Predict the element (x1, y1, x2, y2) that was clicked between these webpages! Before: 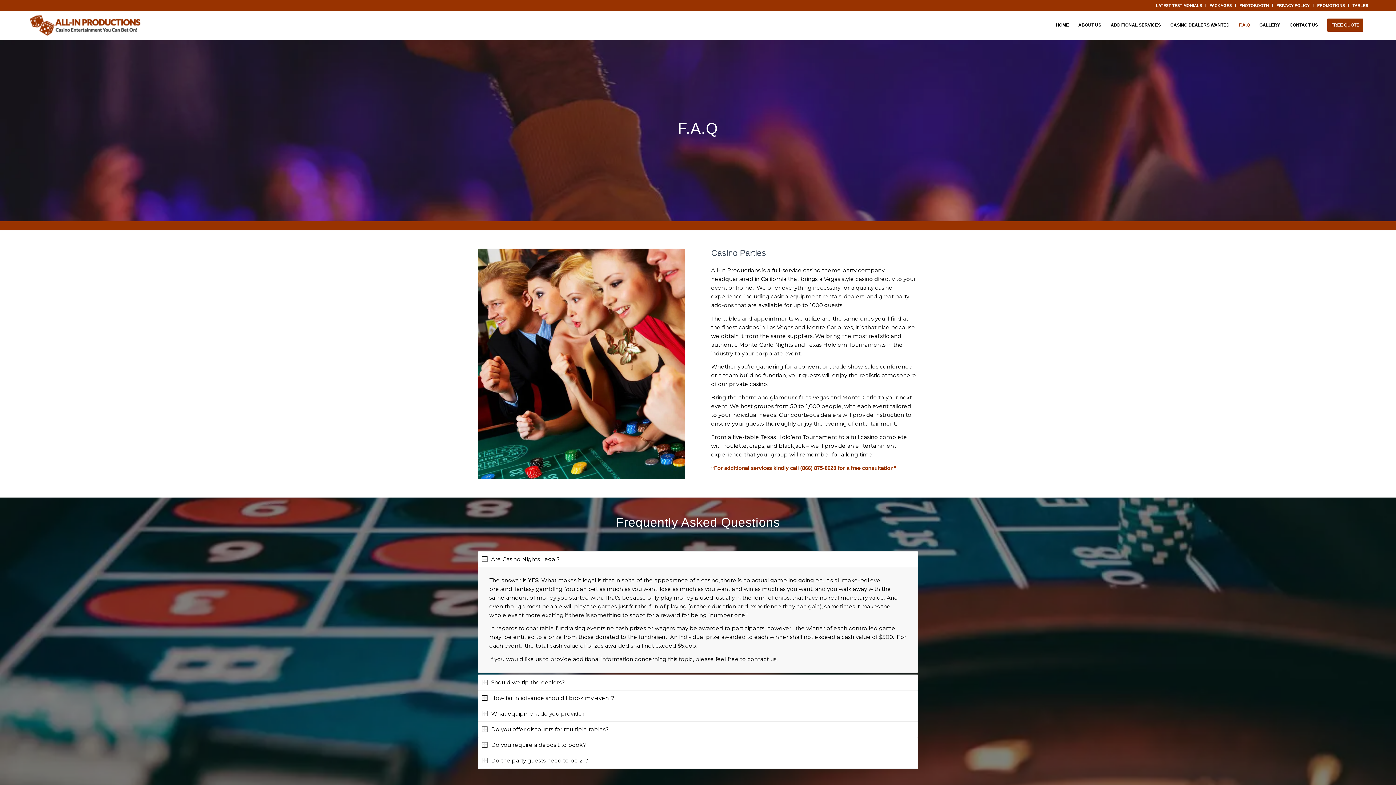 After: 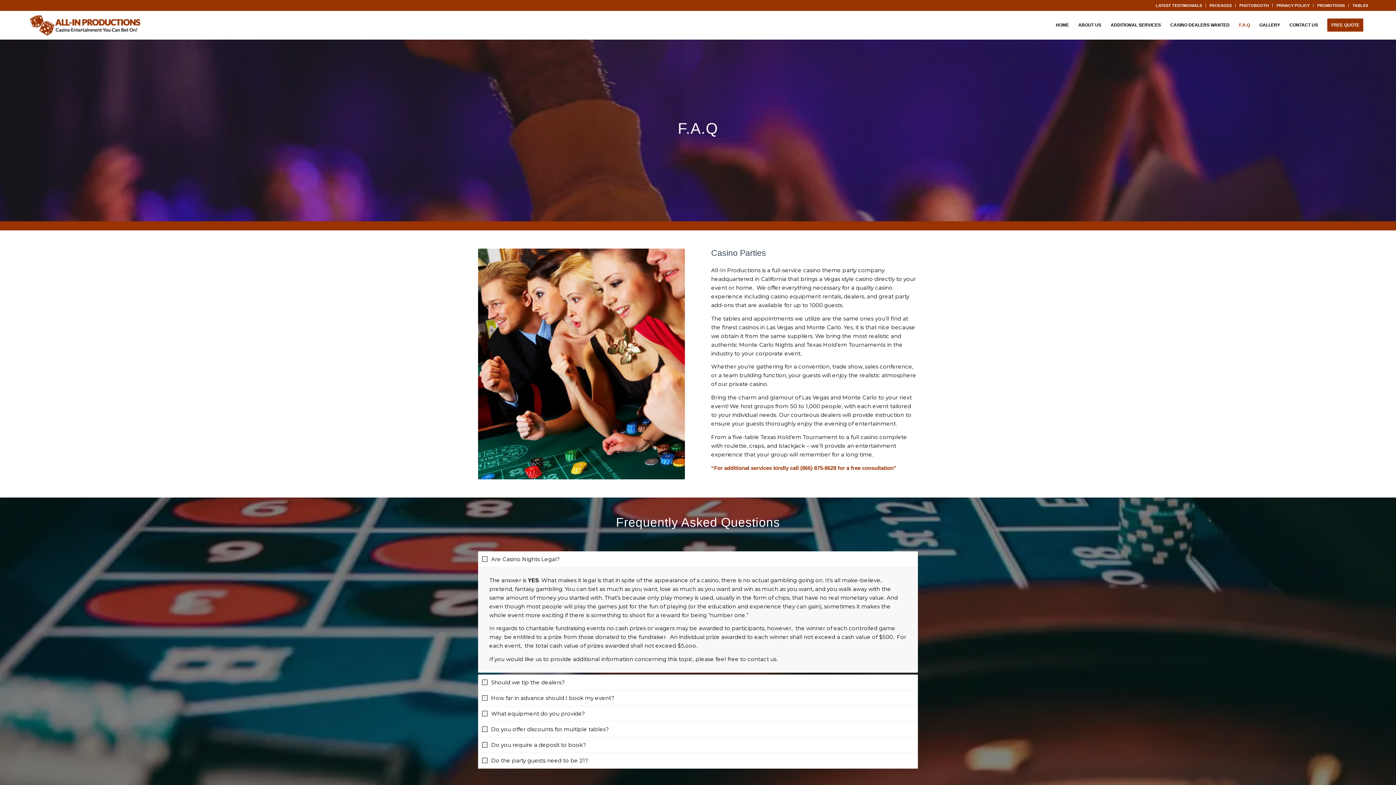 Action: bbox: (1234, 10, 1254, 39) label: F.A.Q